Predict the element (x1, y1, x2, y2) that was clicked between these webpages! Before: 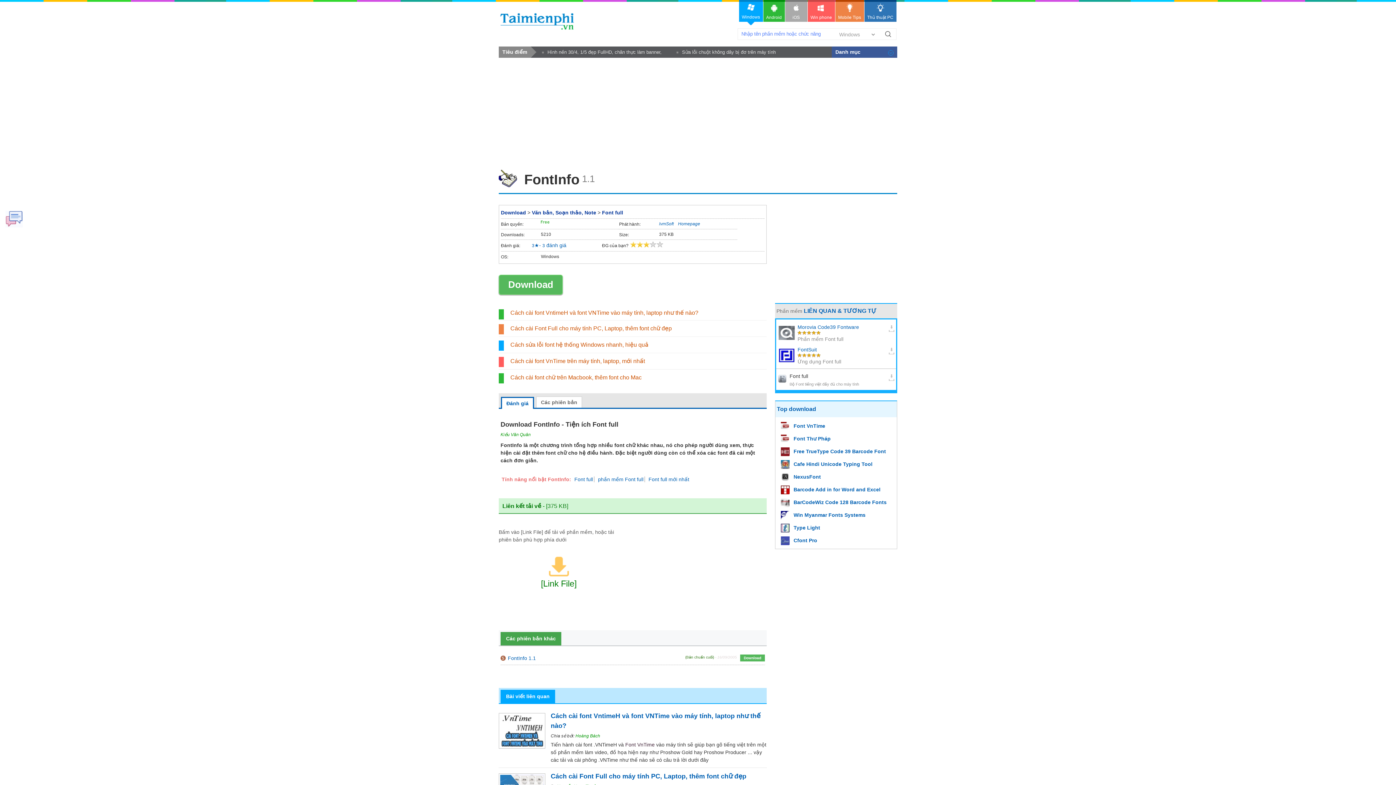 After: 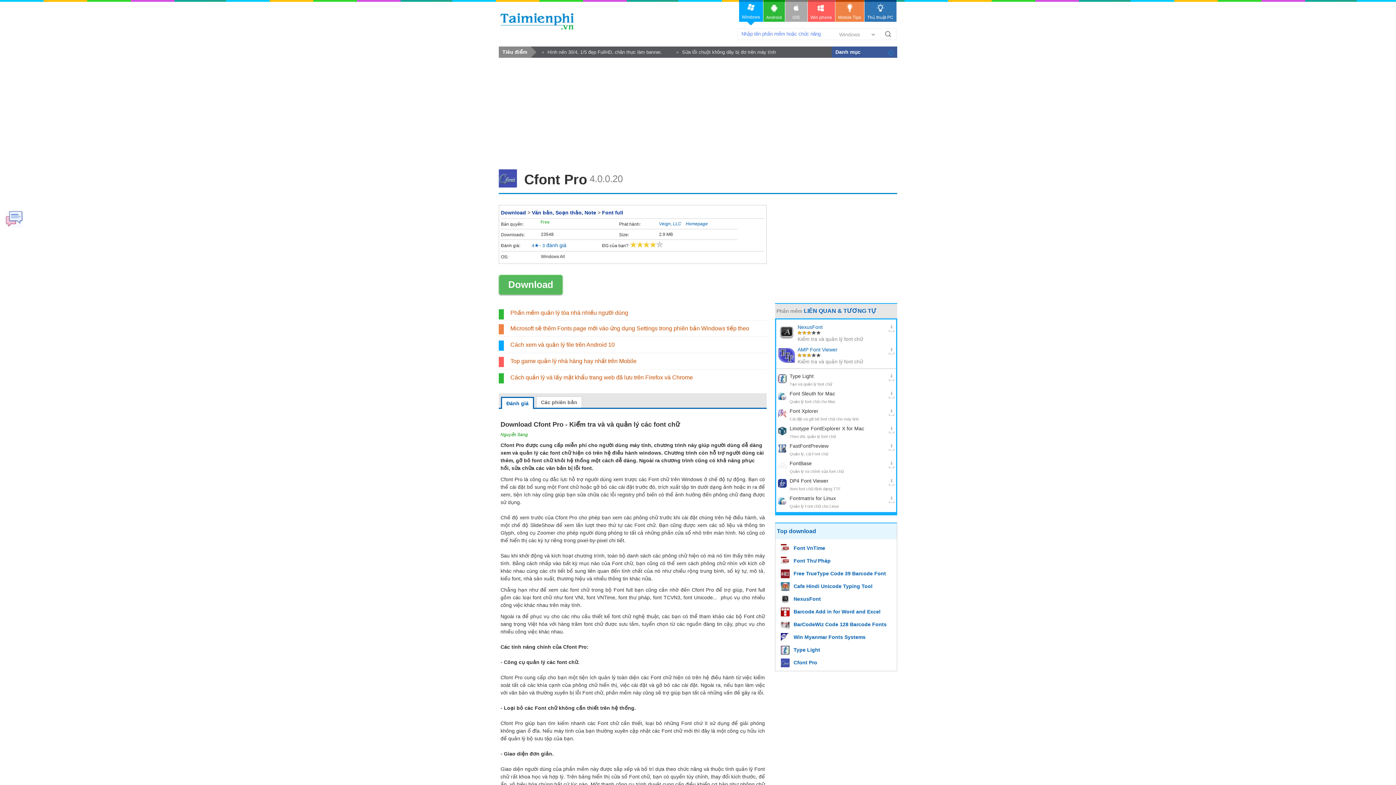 Action: bbox: (781, 536, 817, 545) label: Cfont Pro